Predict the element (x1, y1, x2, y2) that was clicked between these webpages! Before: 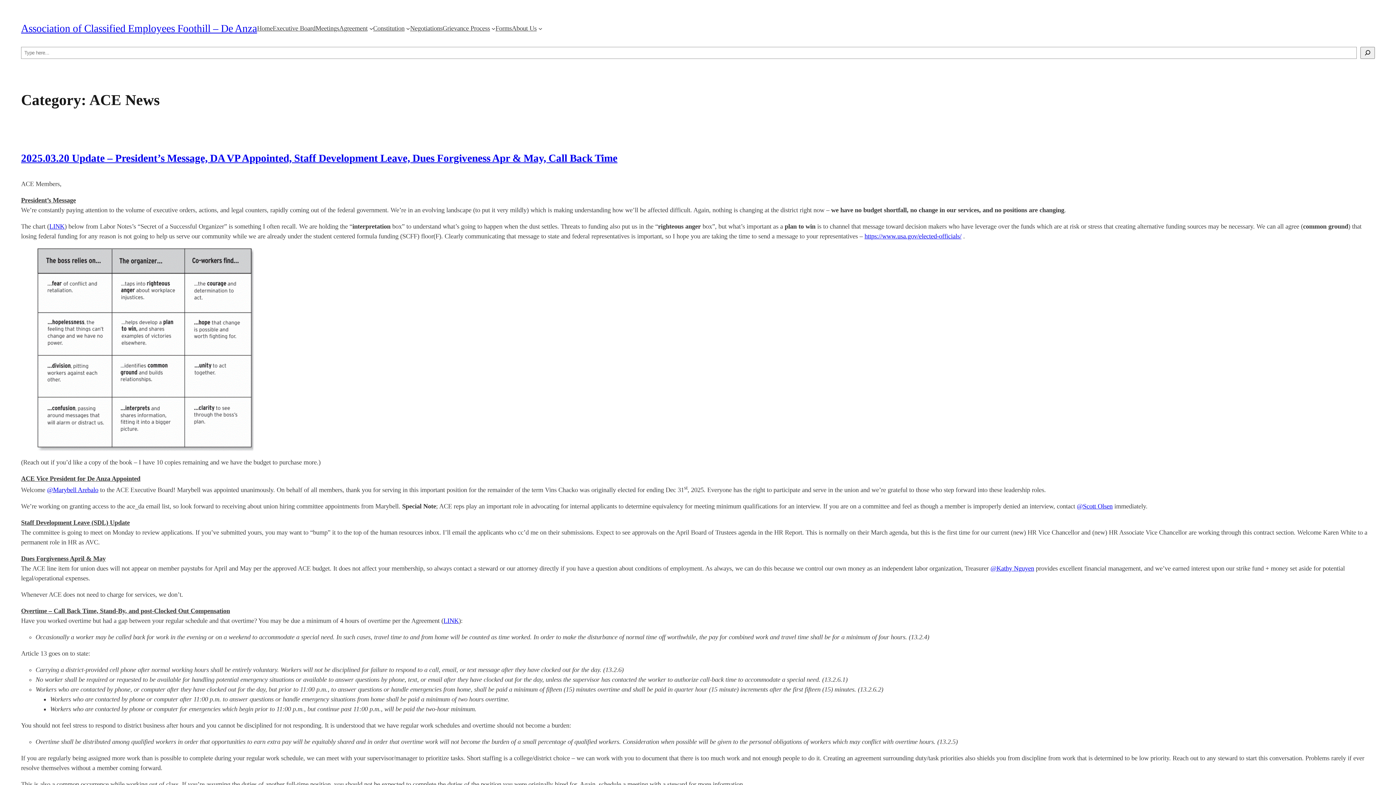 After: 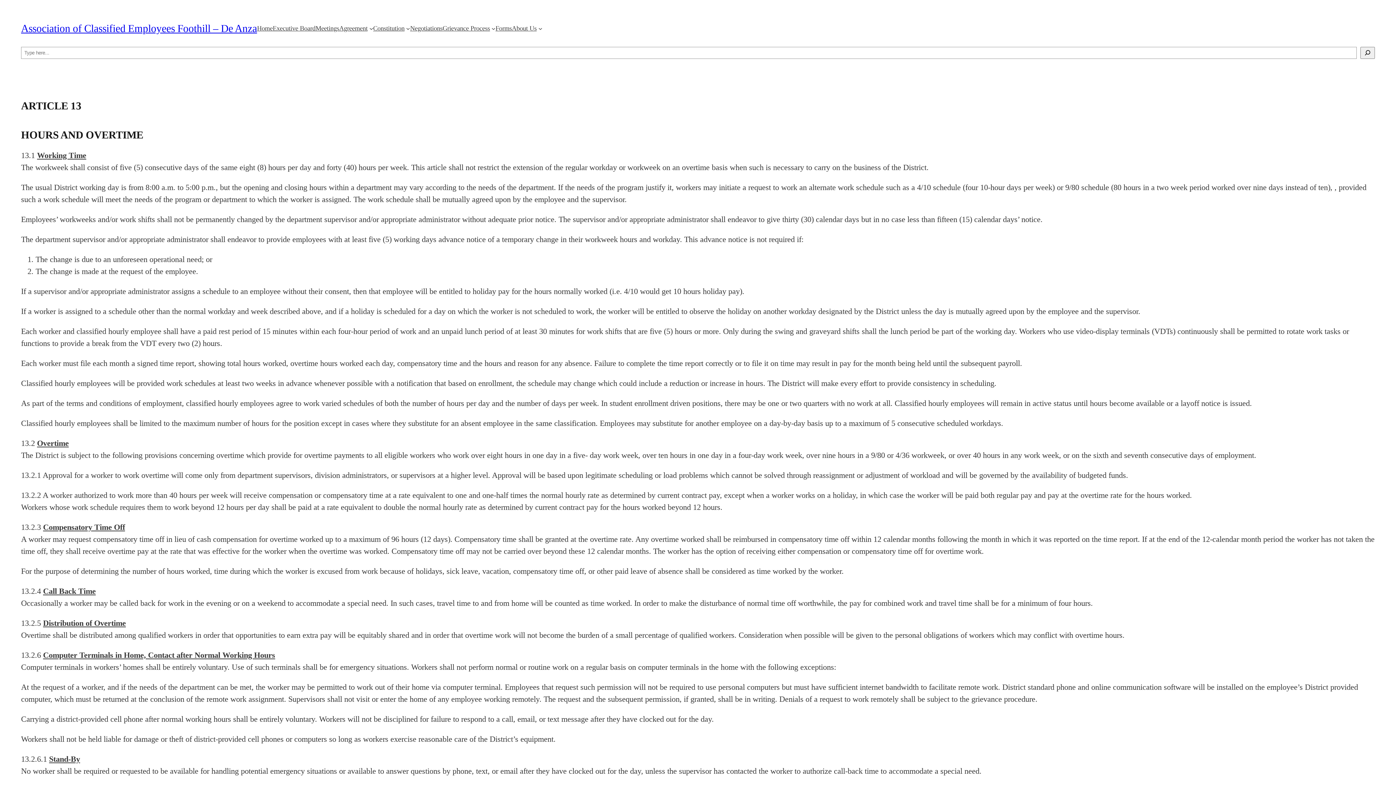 Action: bbox: (443, 617, 458, 624) label: LINK